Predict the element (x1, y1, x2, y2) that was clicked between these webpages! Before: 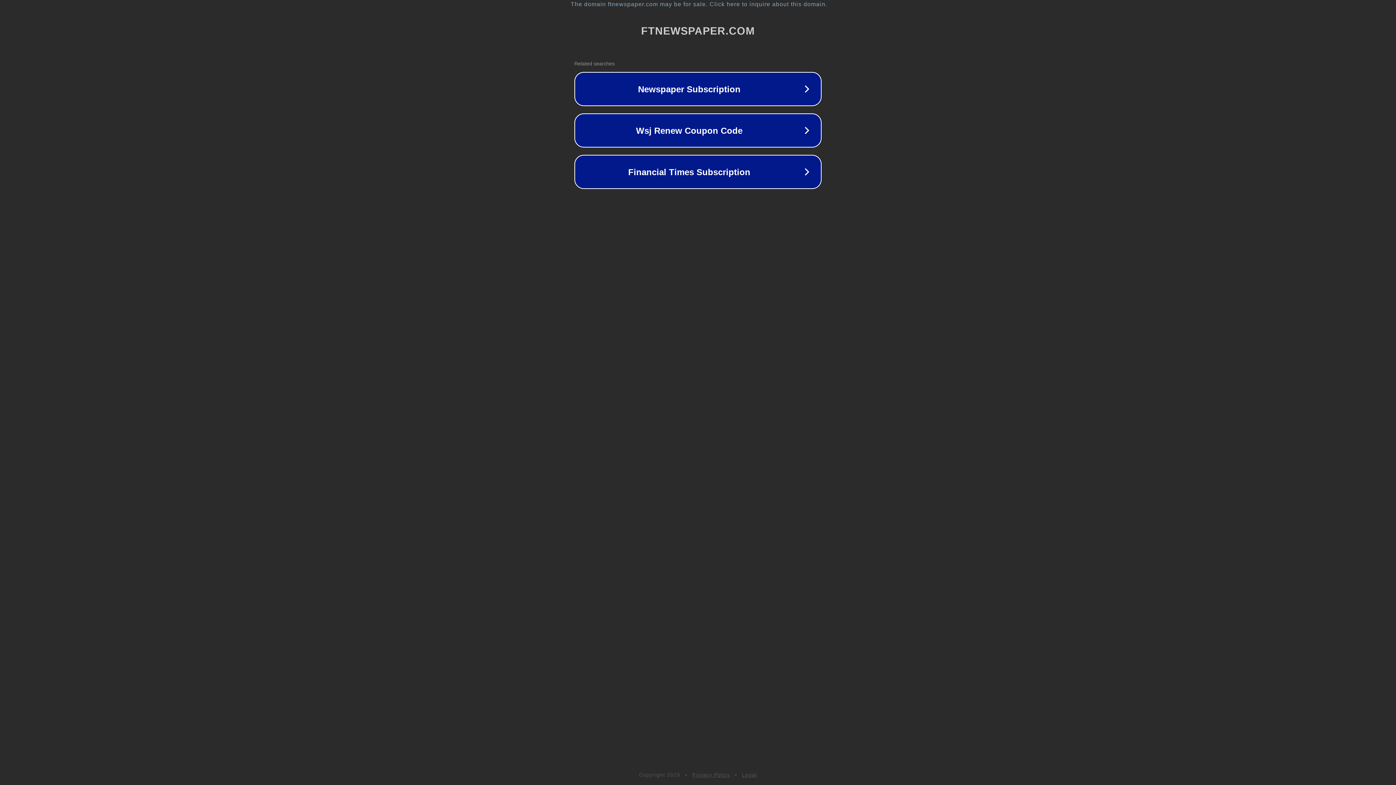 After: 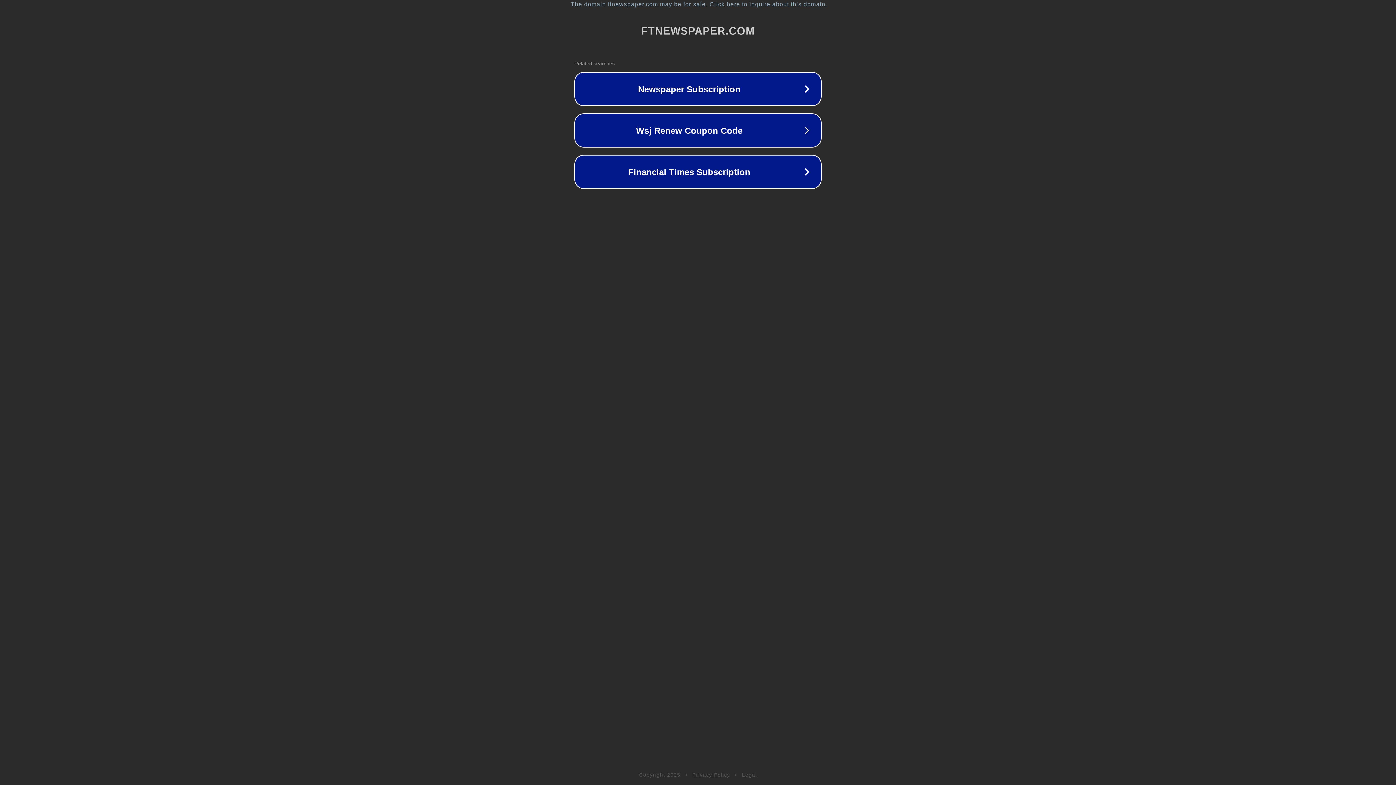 Action: bbox: (692, 772, 730, 778) label: Privacy Policy